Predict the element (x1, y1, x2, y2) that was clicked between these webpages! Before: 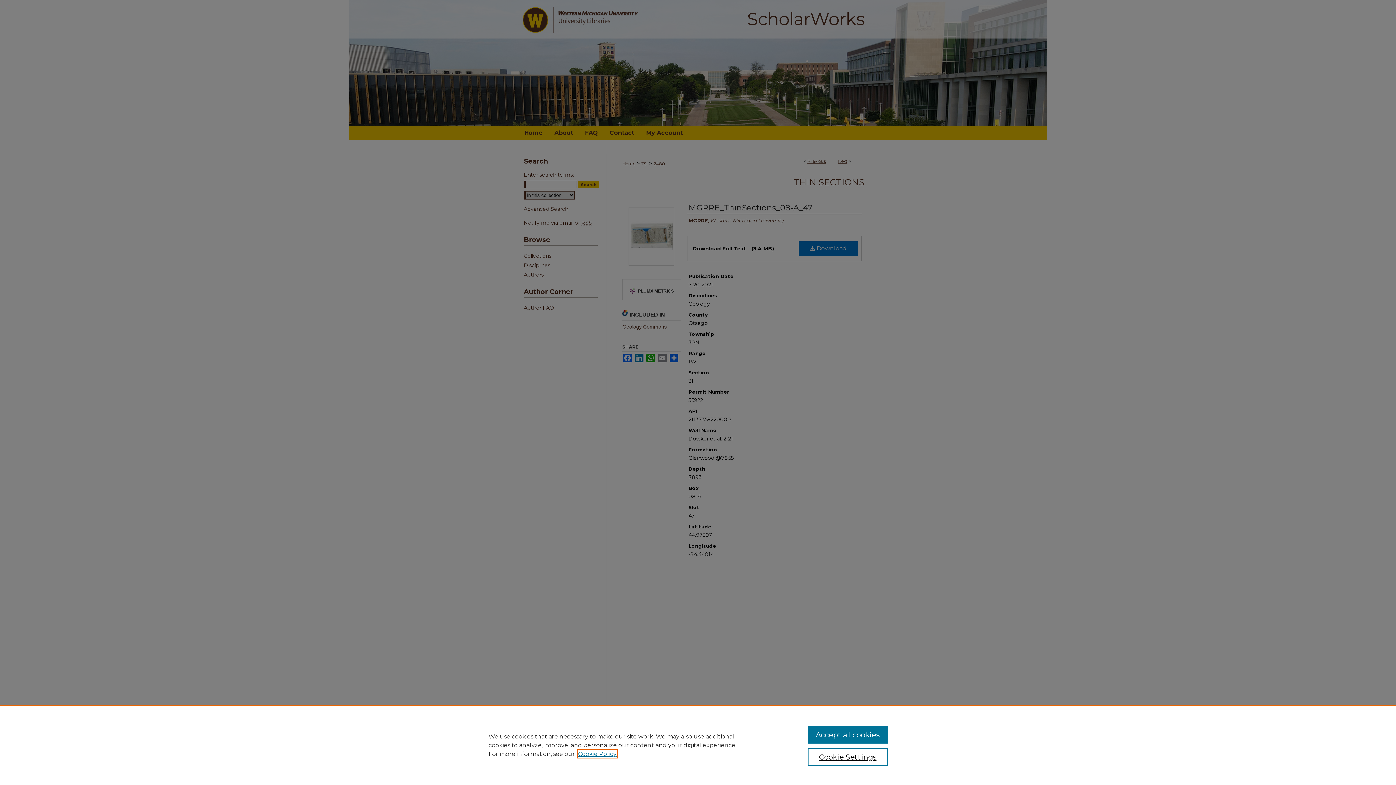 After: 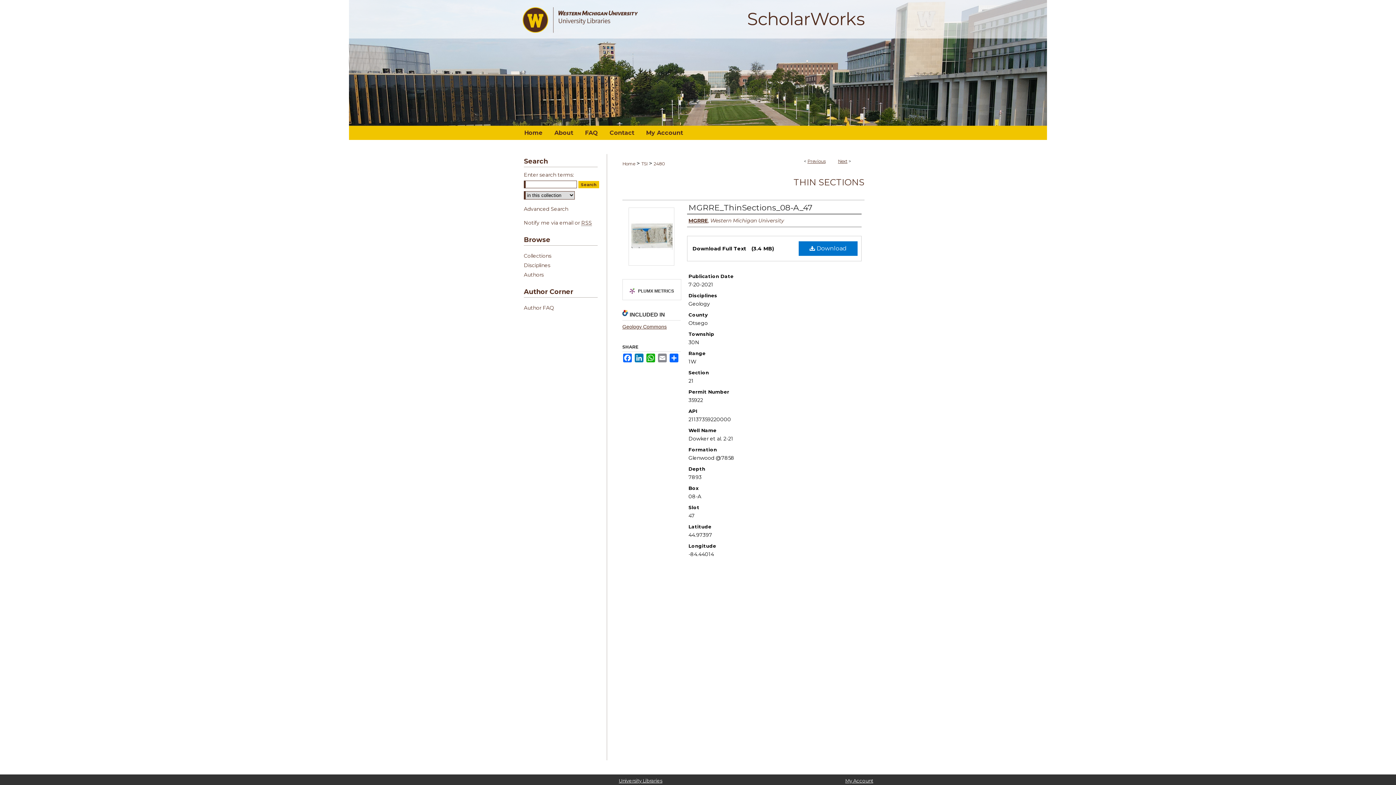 Action: bbox: (807, 726, 887, 744) label: Accept all cookies